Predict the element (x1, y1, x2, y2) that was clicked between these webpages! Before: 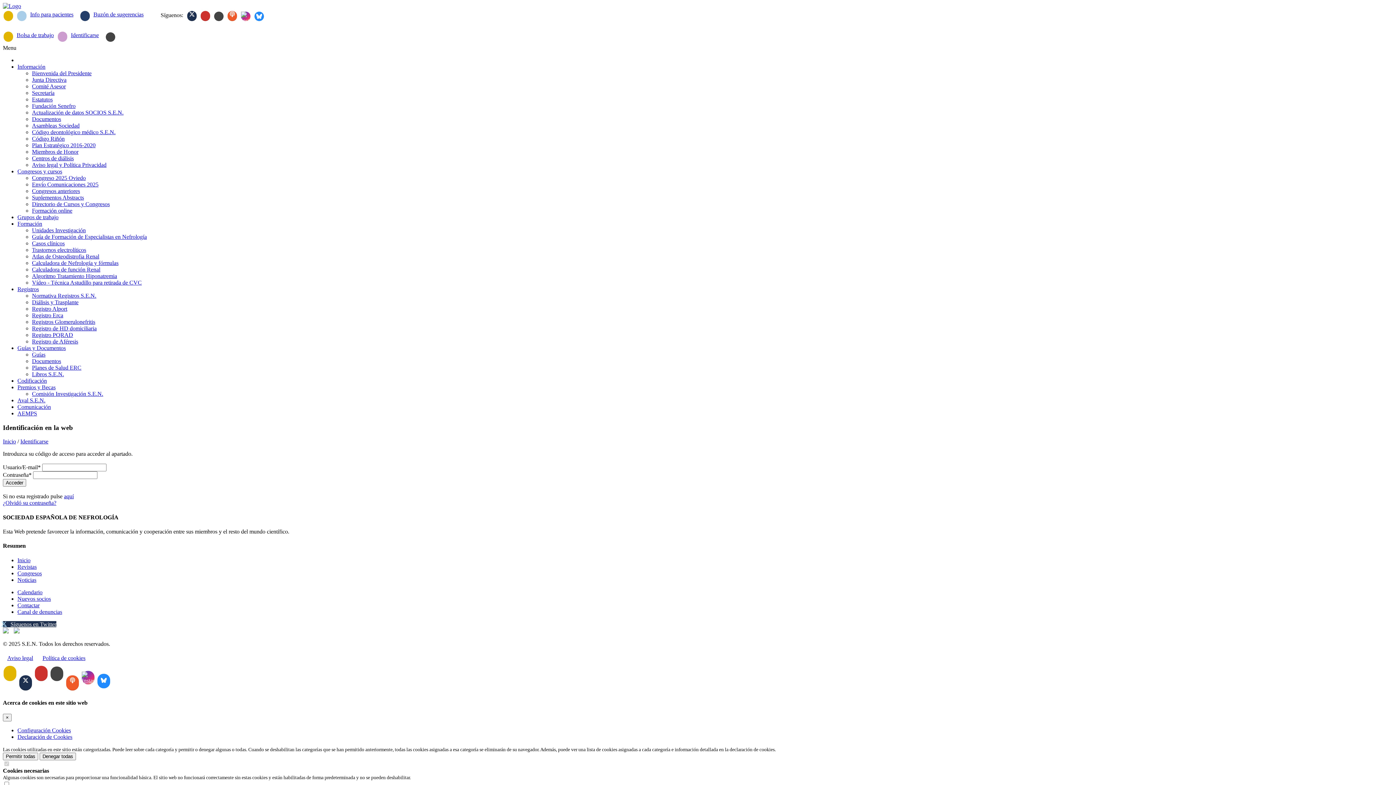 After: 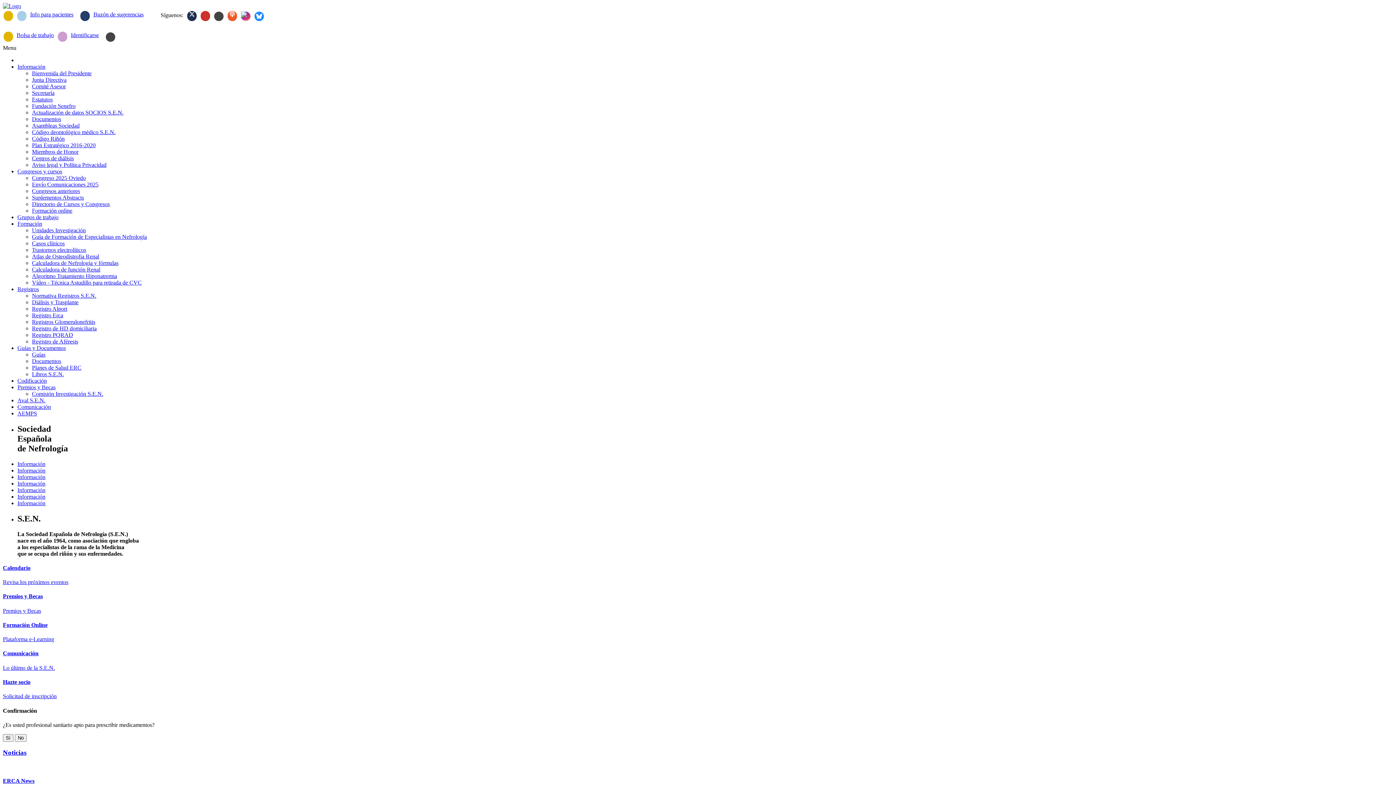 Action: bbox: (2, 438, 16, 444) label: Inicio